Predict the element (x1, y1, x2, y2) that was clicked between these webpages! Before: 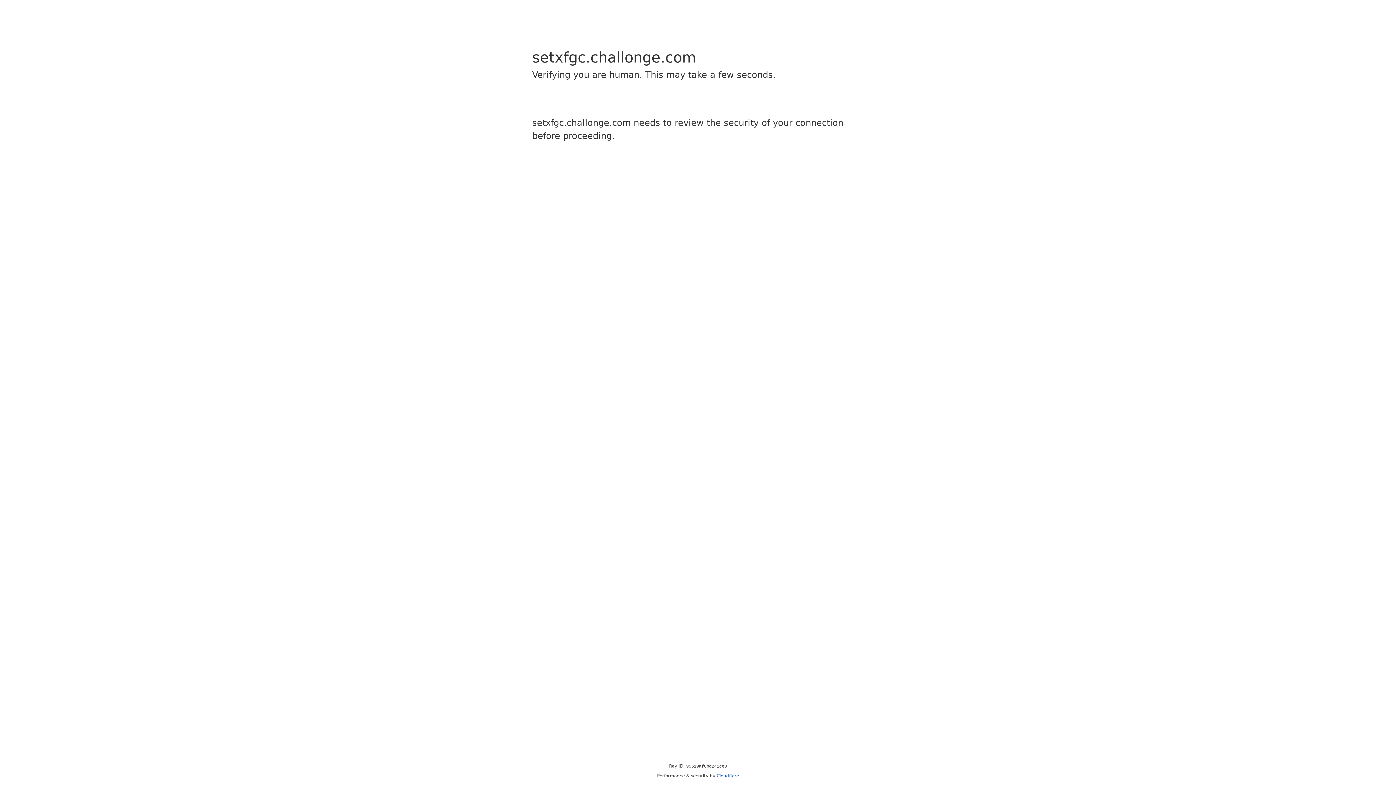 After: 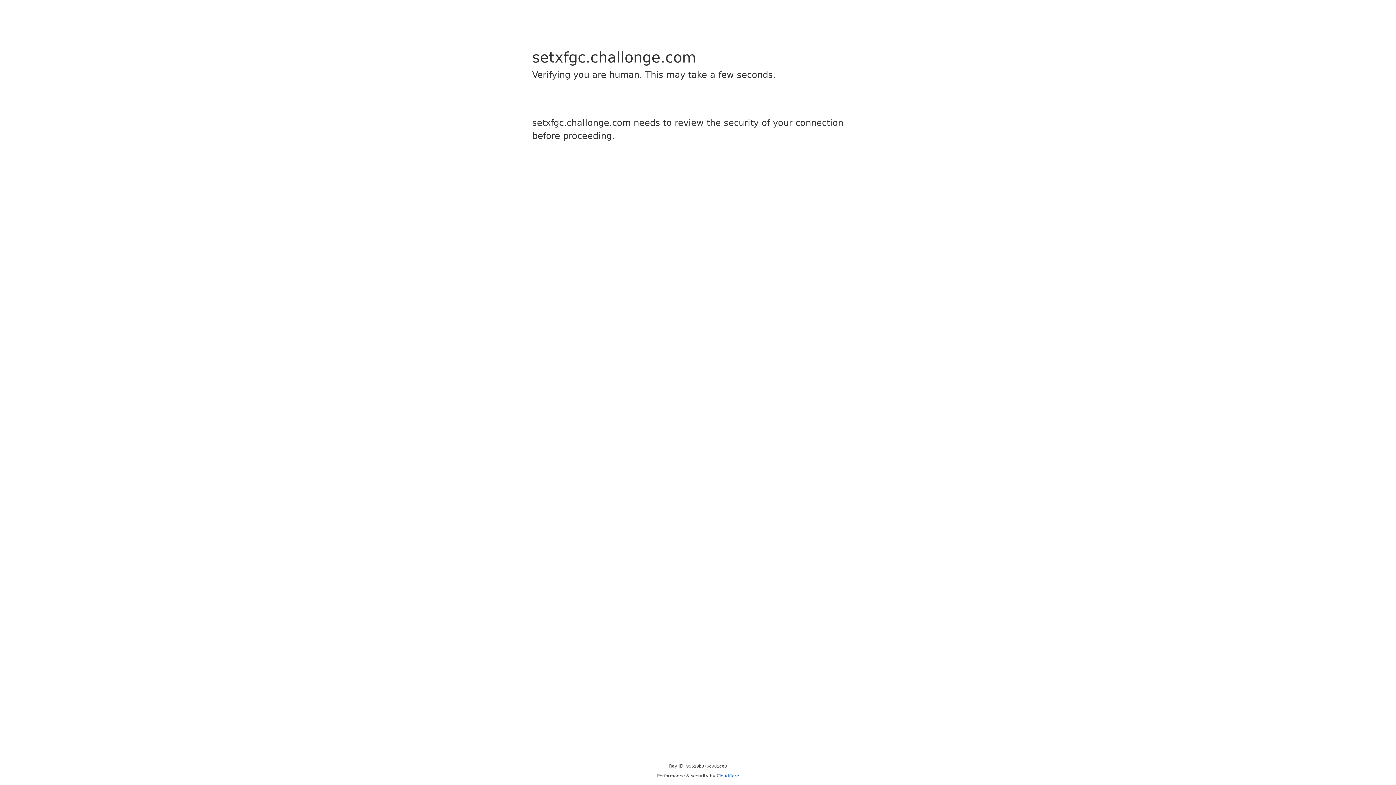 Action: label: Cloudflare bbox: (716, 773, 739, 778)